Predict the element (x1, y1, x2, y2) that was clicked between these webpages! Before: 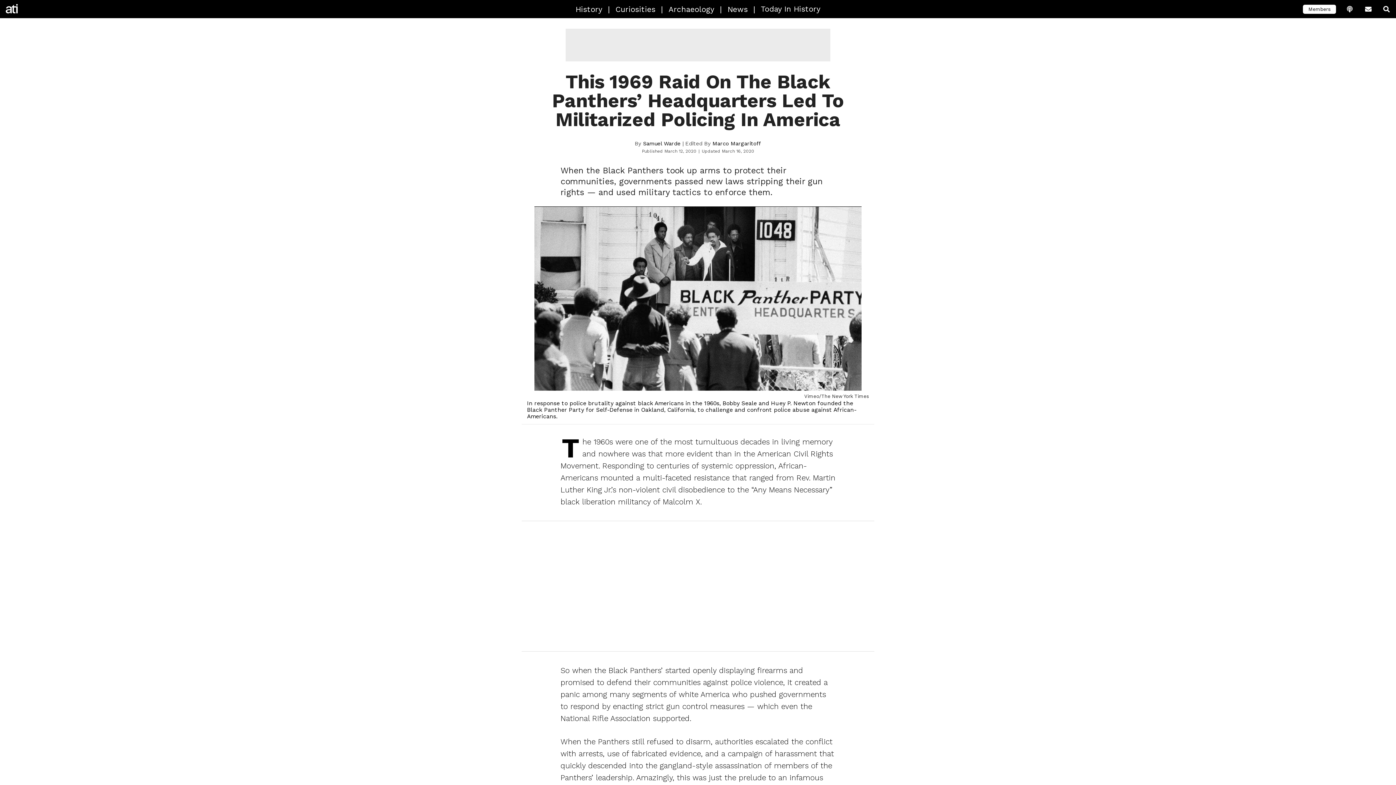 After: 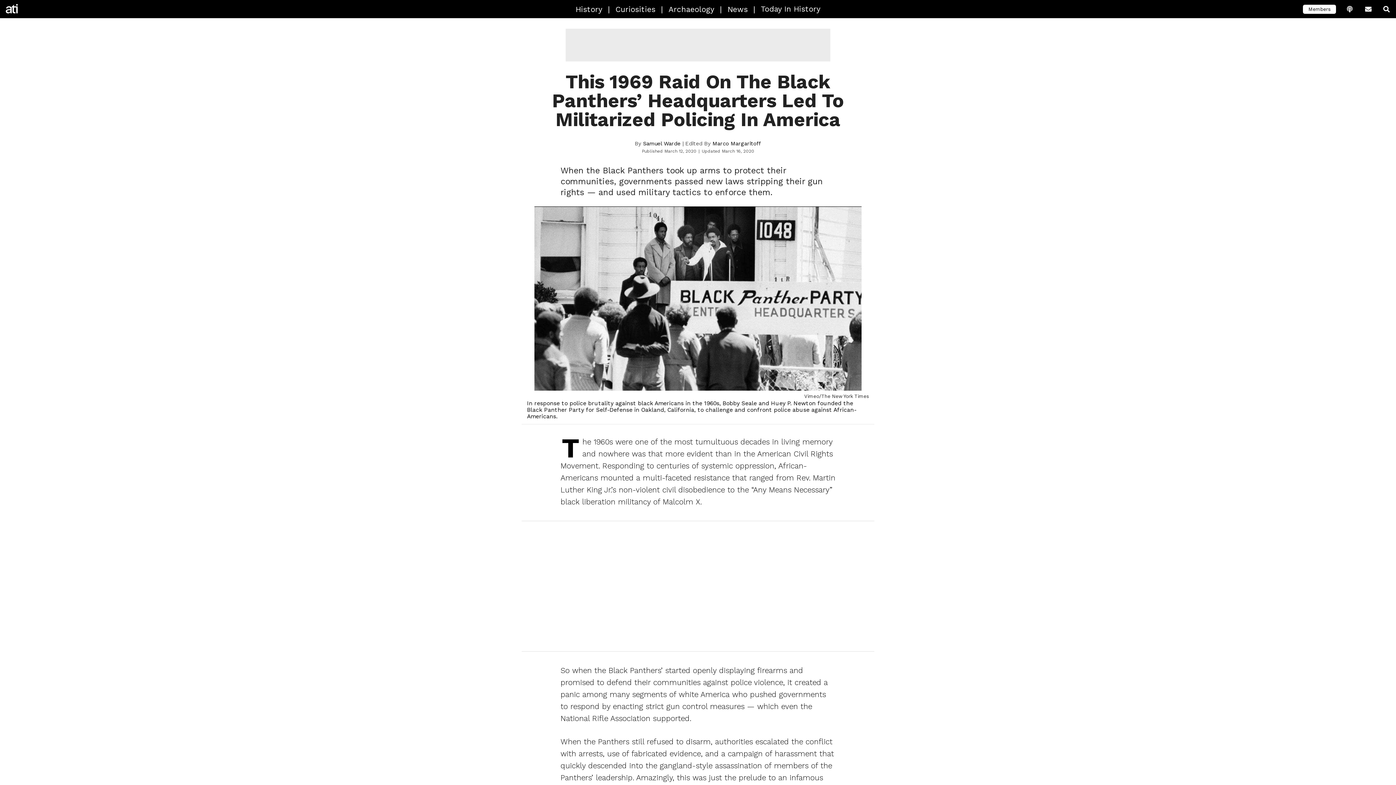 Action: bbox: (608, 0, 610, 18) label: |